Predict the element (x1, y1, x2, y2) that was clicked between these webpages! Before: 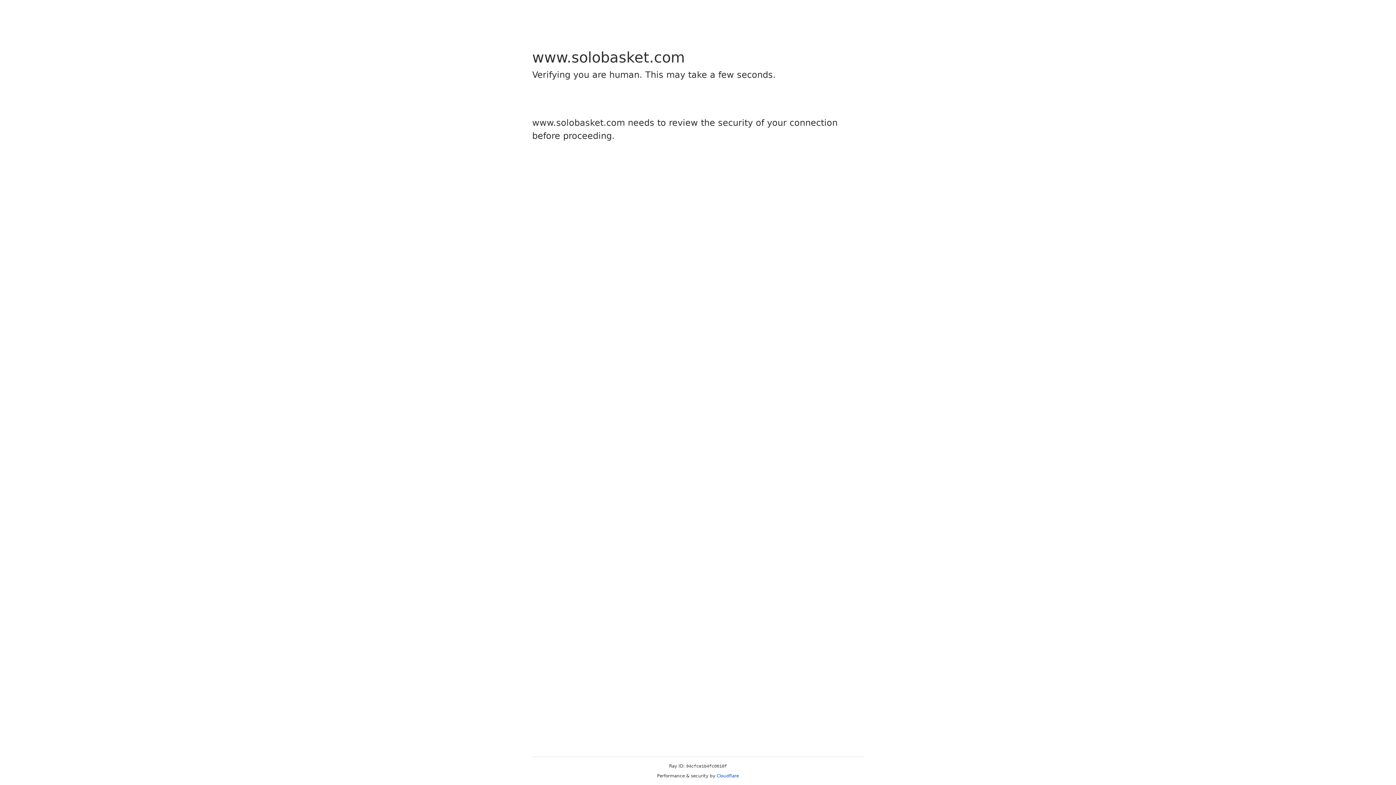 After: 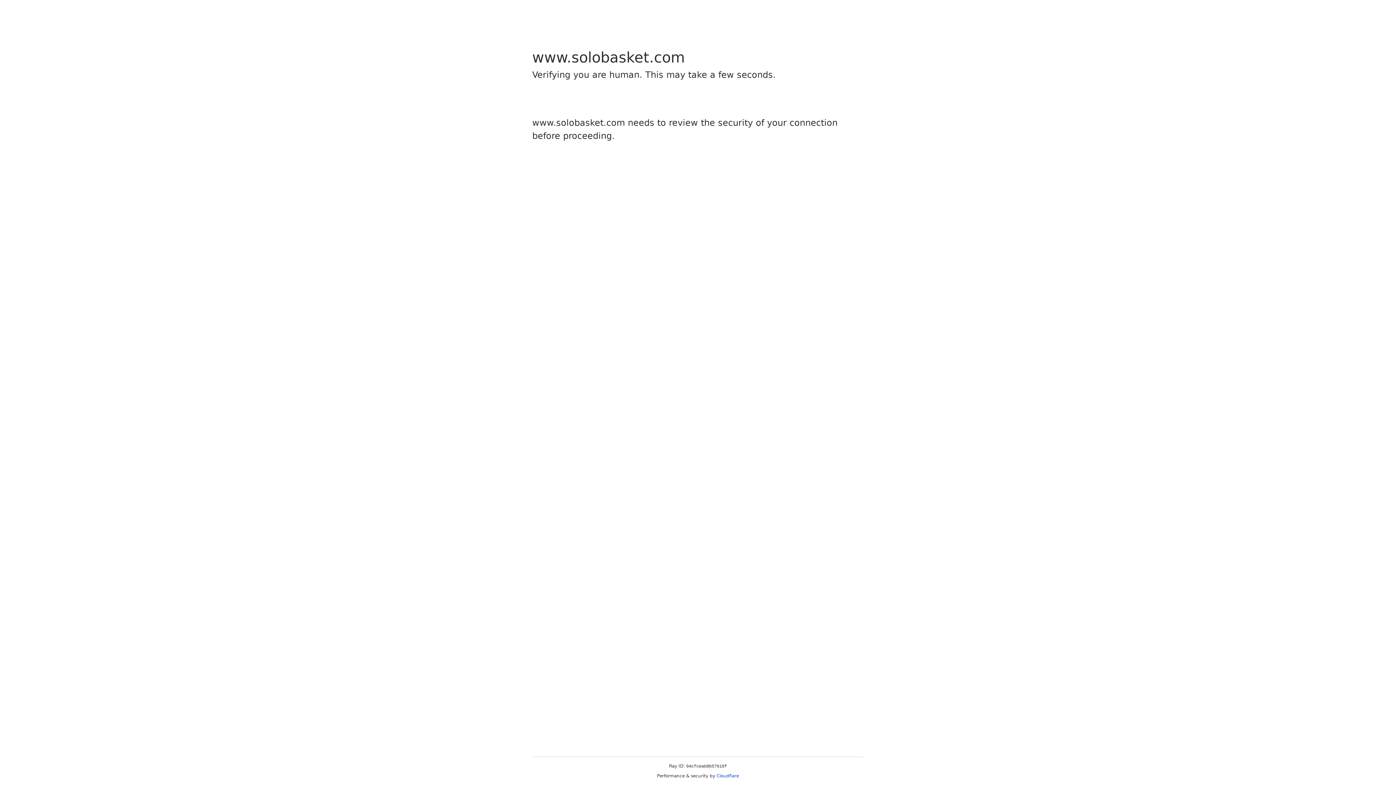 Action: bbox: (716, 773, 739, 778) label: Cloudflare